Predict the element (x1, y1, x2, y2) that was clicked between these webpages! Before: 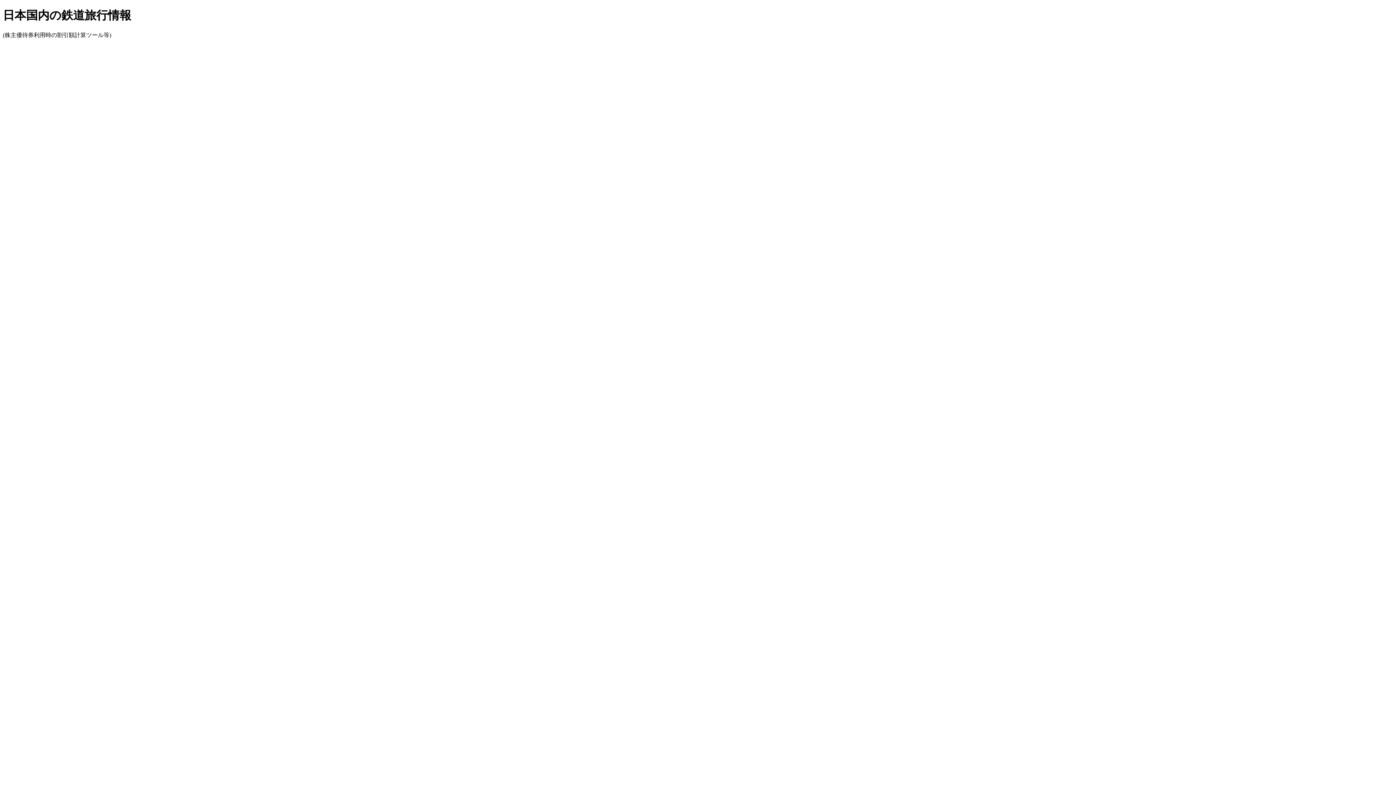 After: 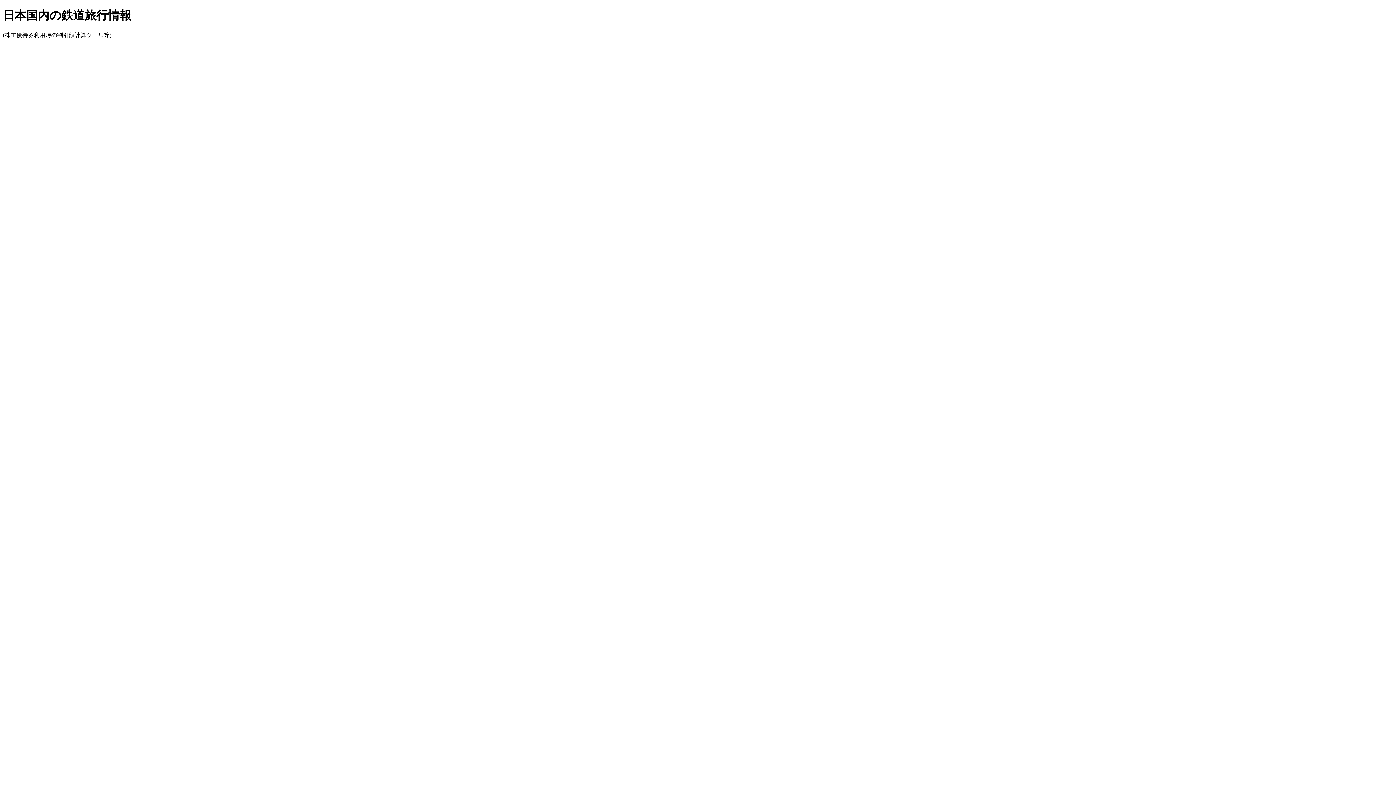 Action: bbox: (2, 8, 131, 21) label: 日本国内の鉄道旅行情報